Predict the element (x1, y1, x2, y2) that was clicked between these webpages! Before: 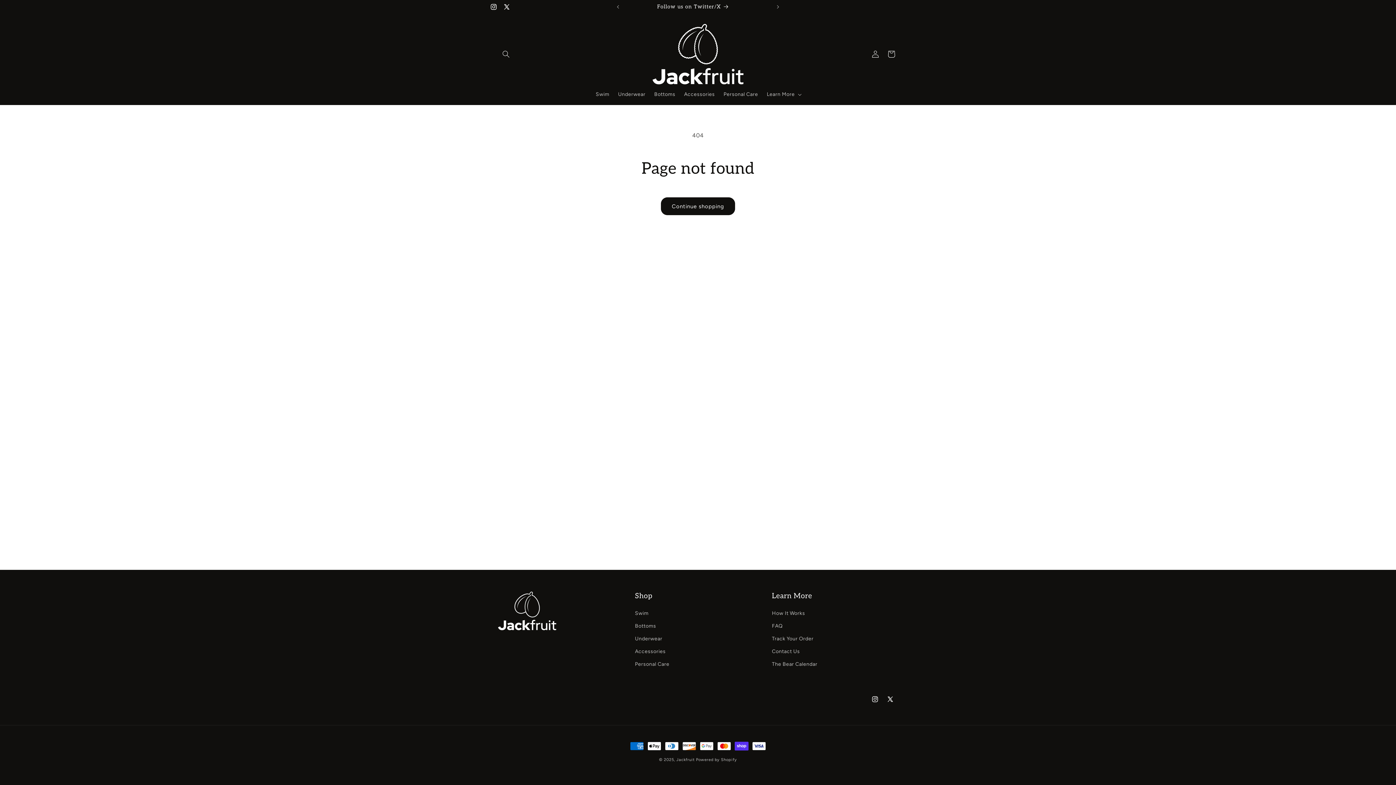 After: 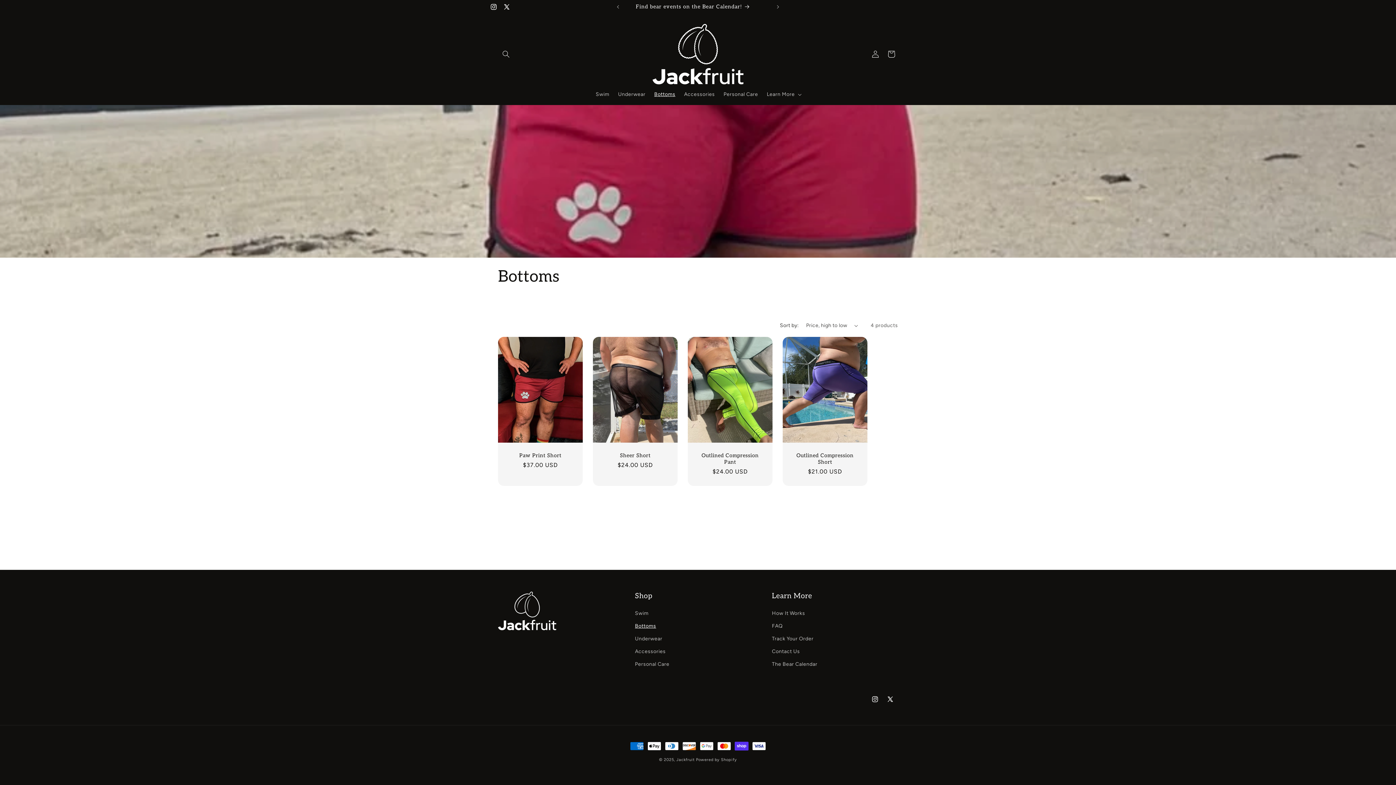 Action: bbox: (650, 86, 679, 102) label: Bottoms